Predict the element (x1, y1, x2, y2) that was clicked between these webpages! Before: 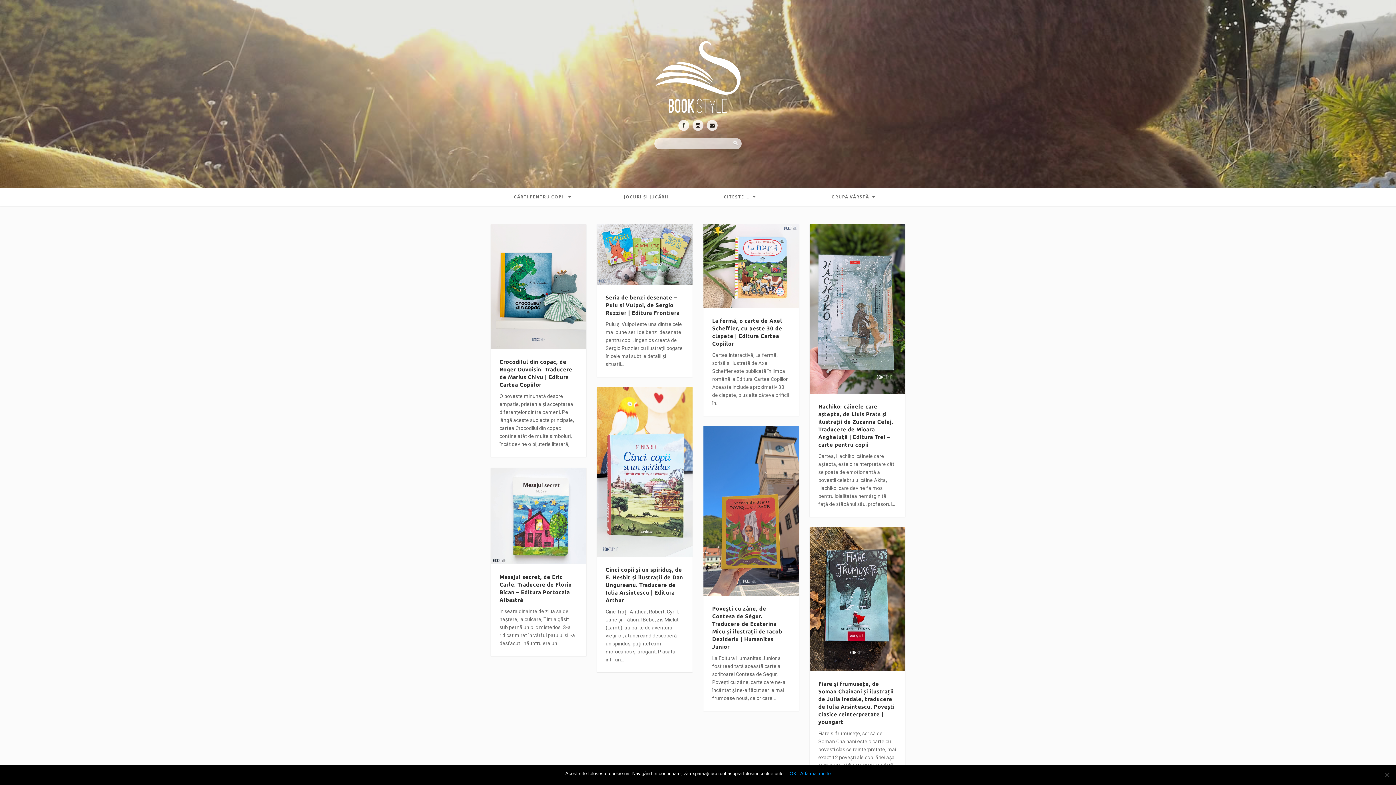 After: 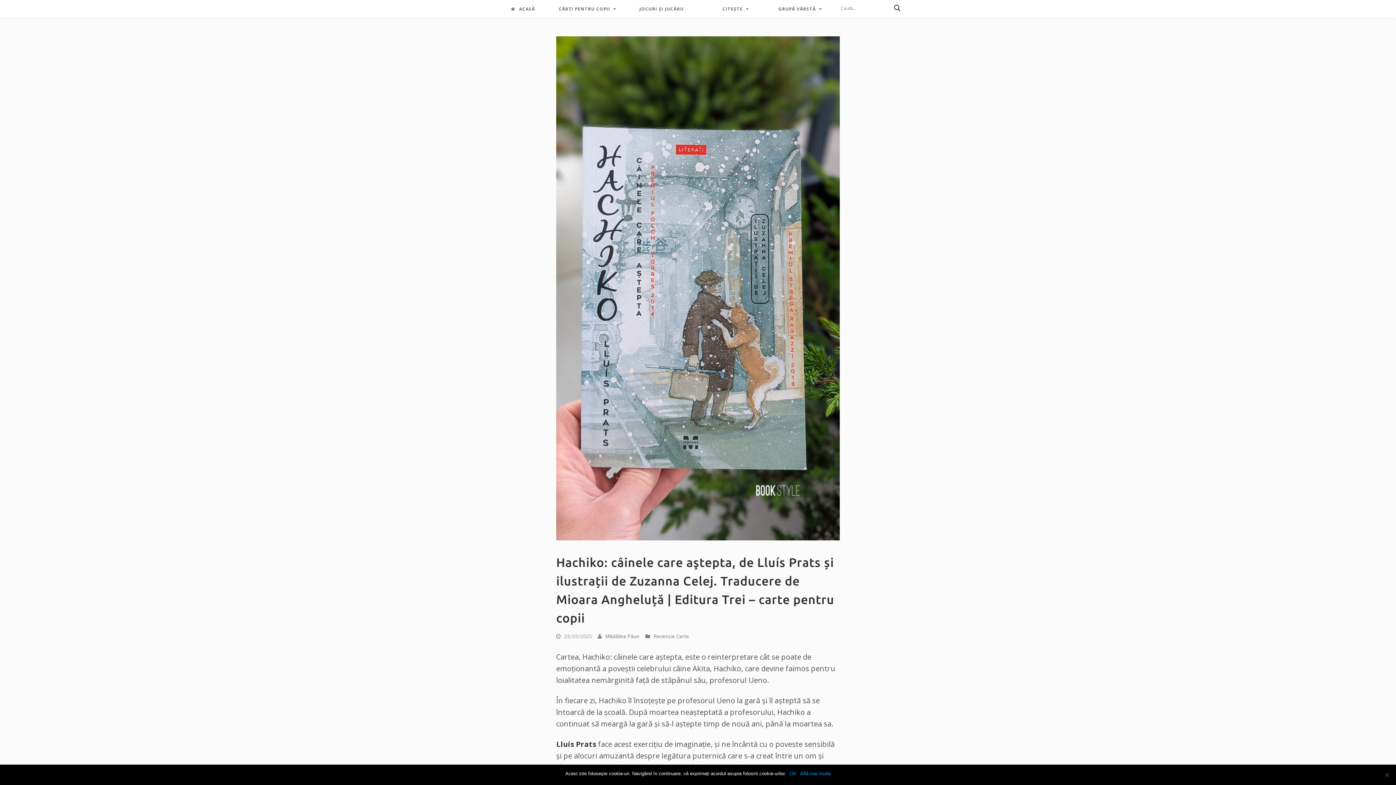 Action: bbox: (809, 224, 905, 394)